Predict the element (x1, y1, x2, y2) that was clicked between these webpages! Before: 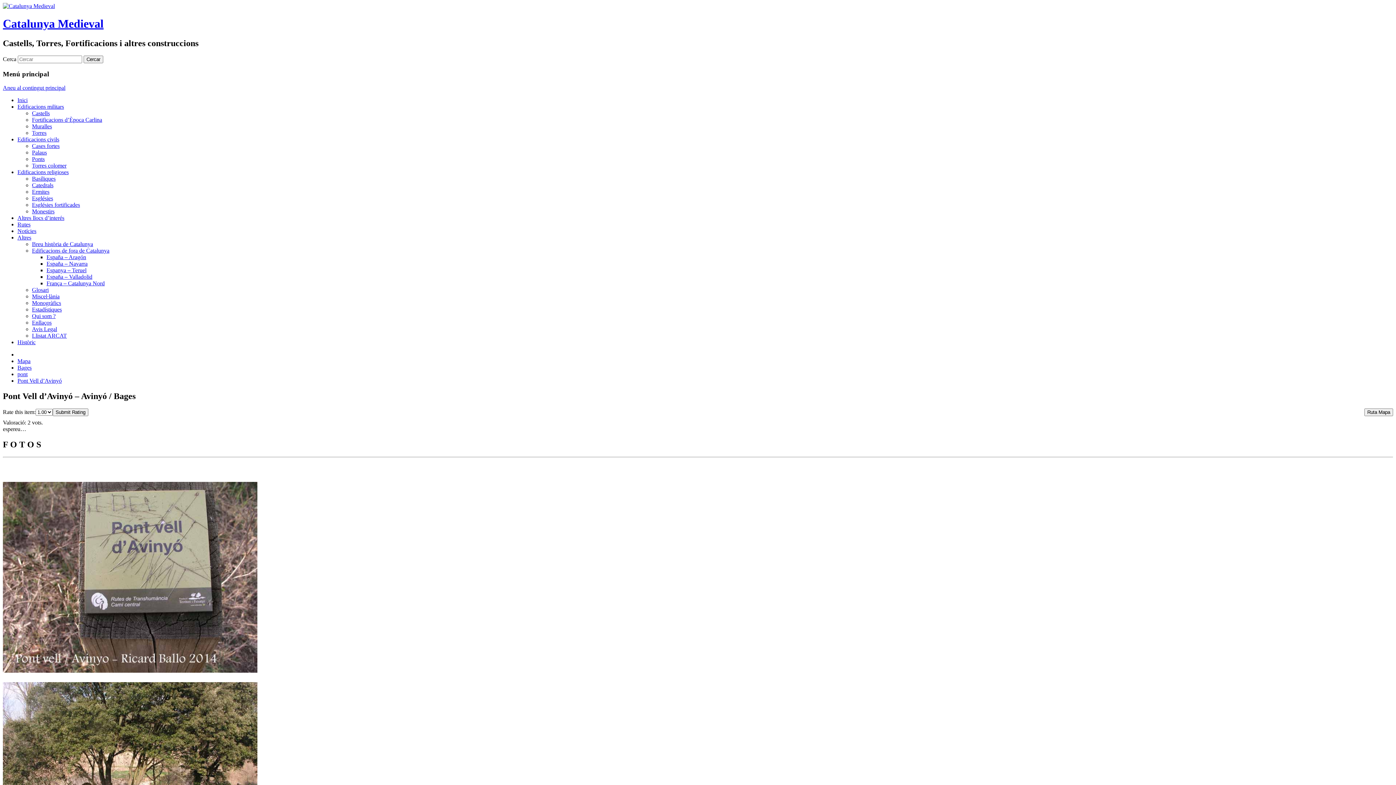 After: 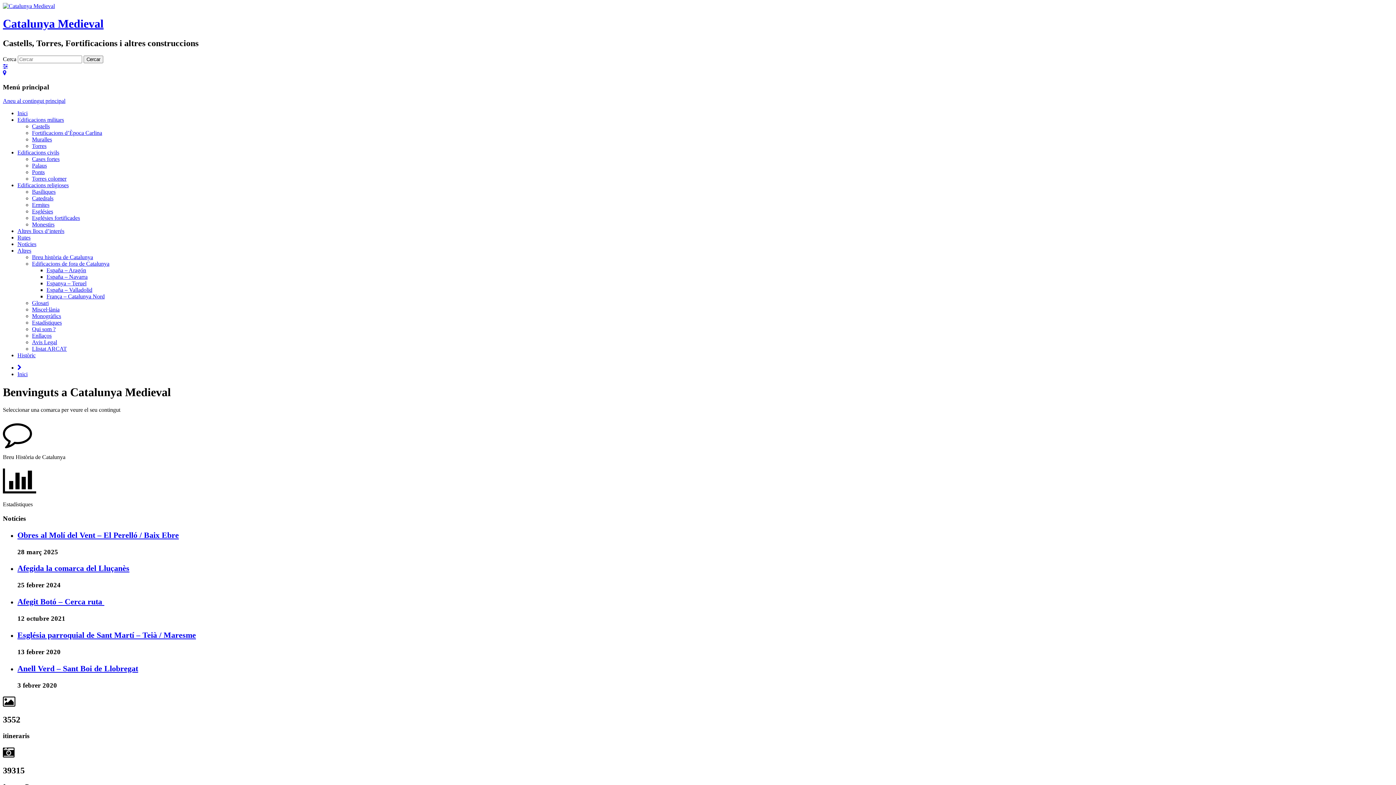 Action: bbox: (17, 358, 30, 364) label: Mapa